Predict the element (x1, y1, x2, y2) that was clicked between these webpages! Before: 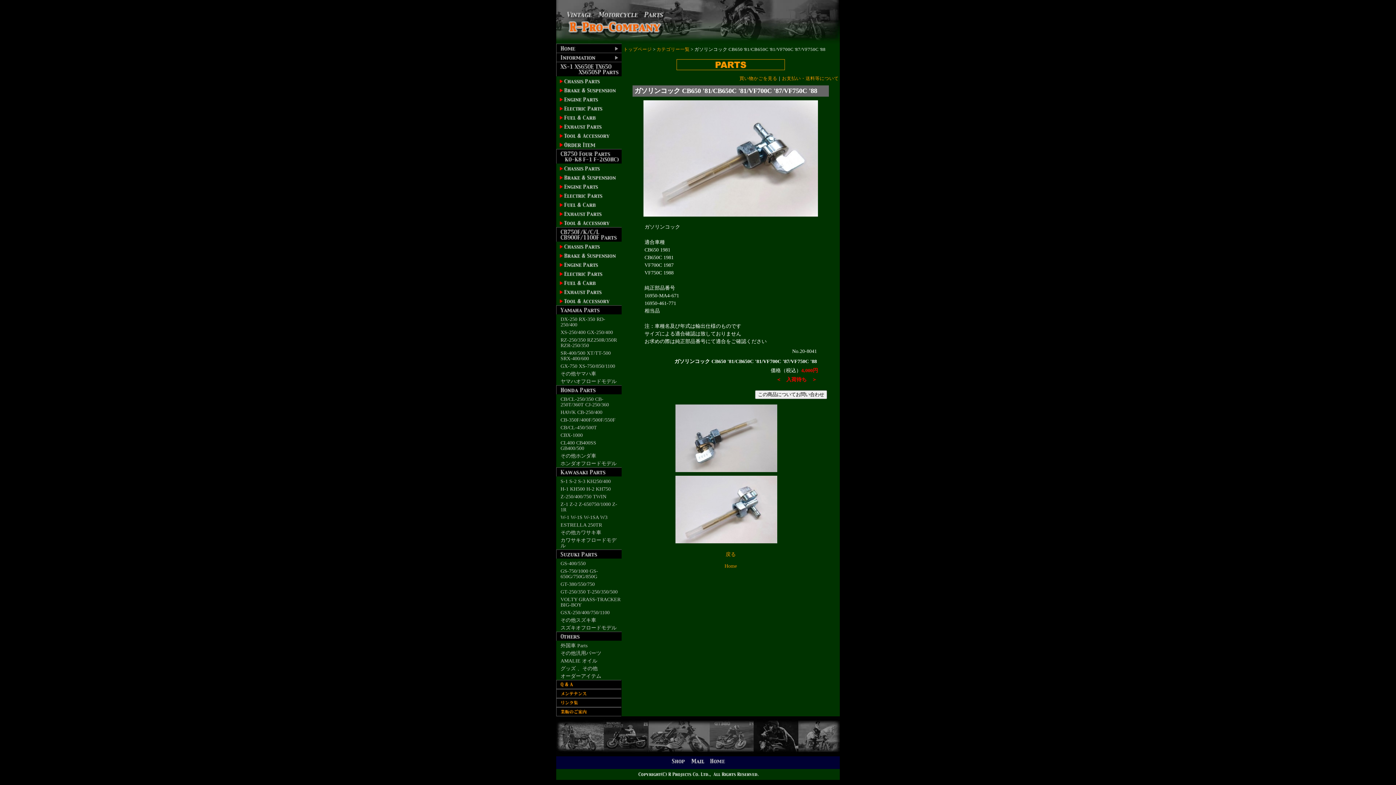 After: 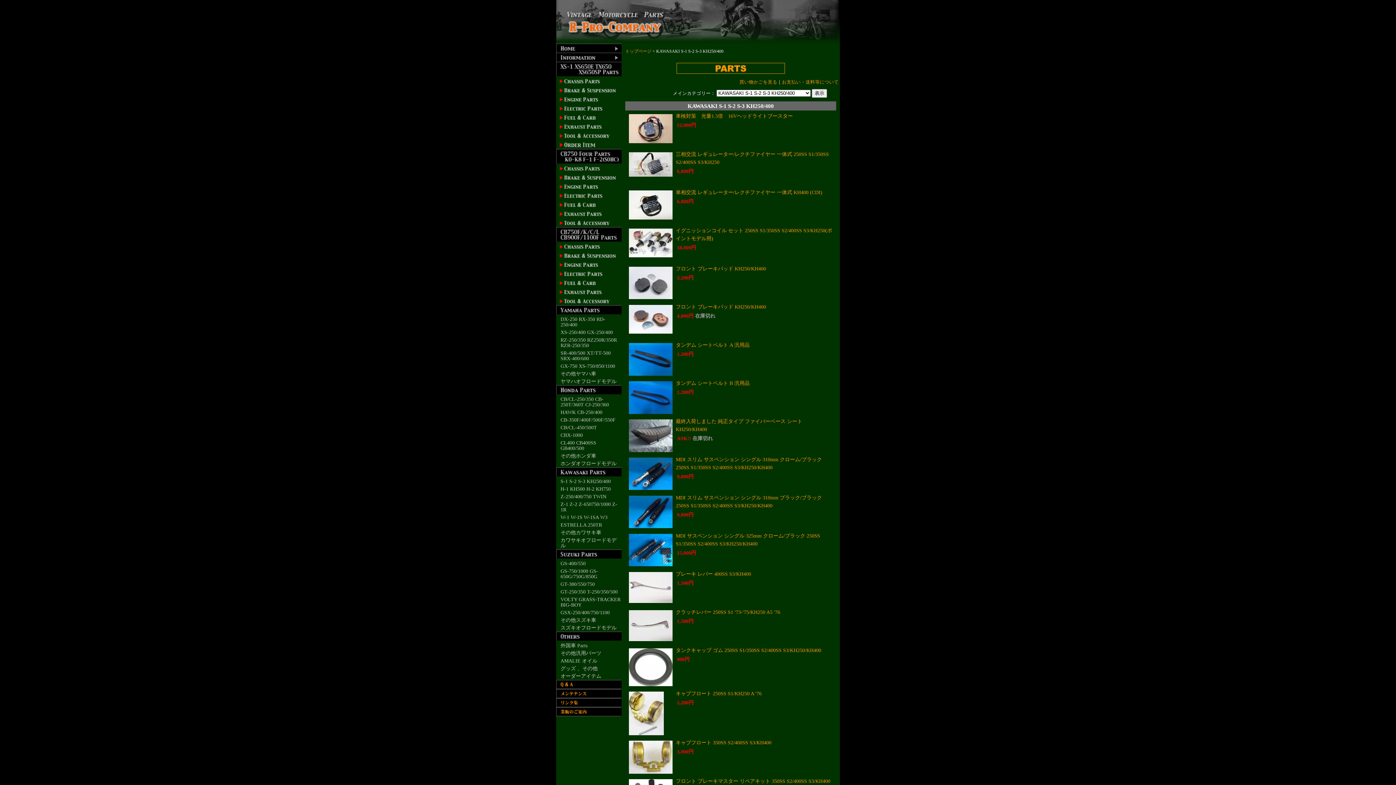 Action: bbox: (560, 478, 610, 484) label: S-1 S-2 S-3 KH250/400